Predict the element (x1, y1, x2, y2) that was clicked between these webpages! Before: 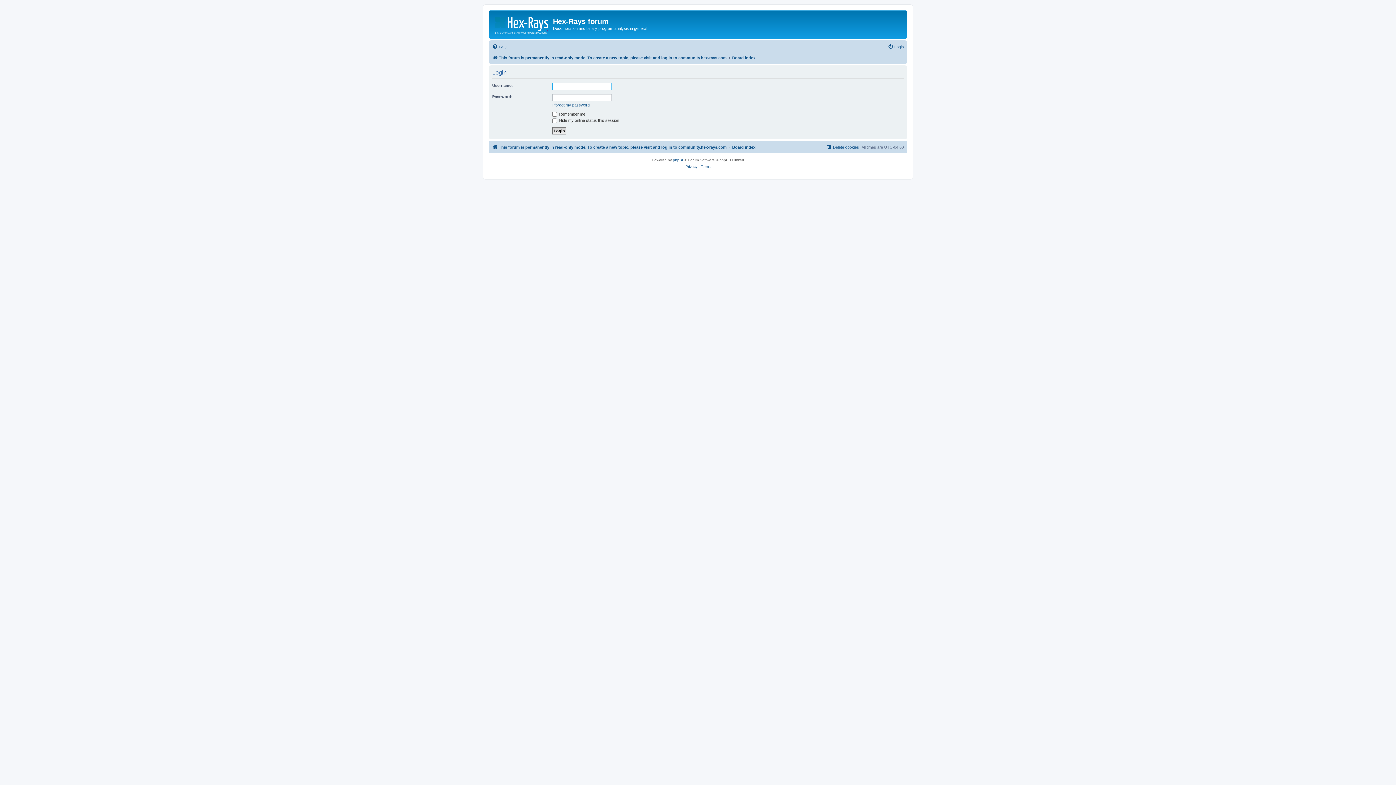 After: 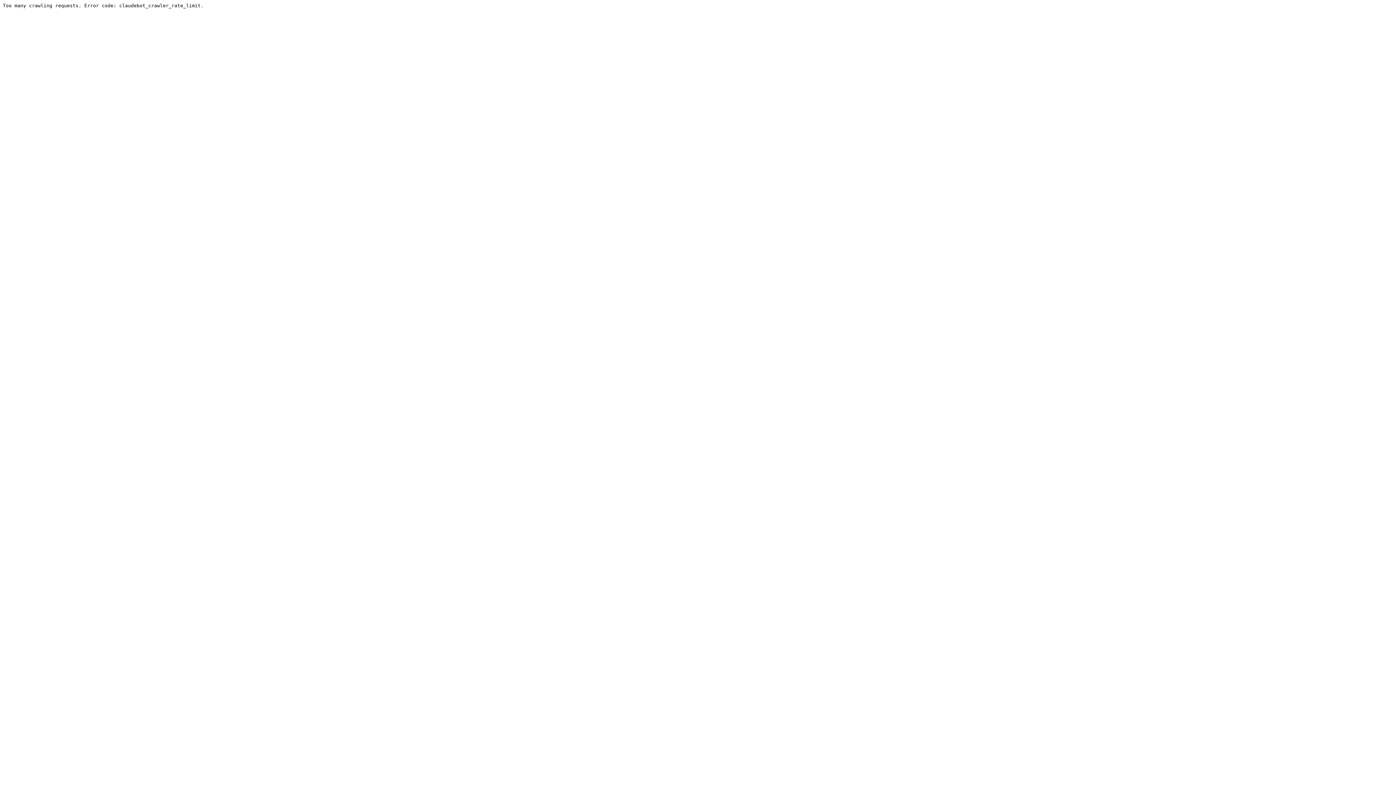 Action: bbox: (490, 12, 553, 35)